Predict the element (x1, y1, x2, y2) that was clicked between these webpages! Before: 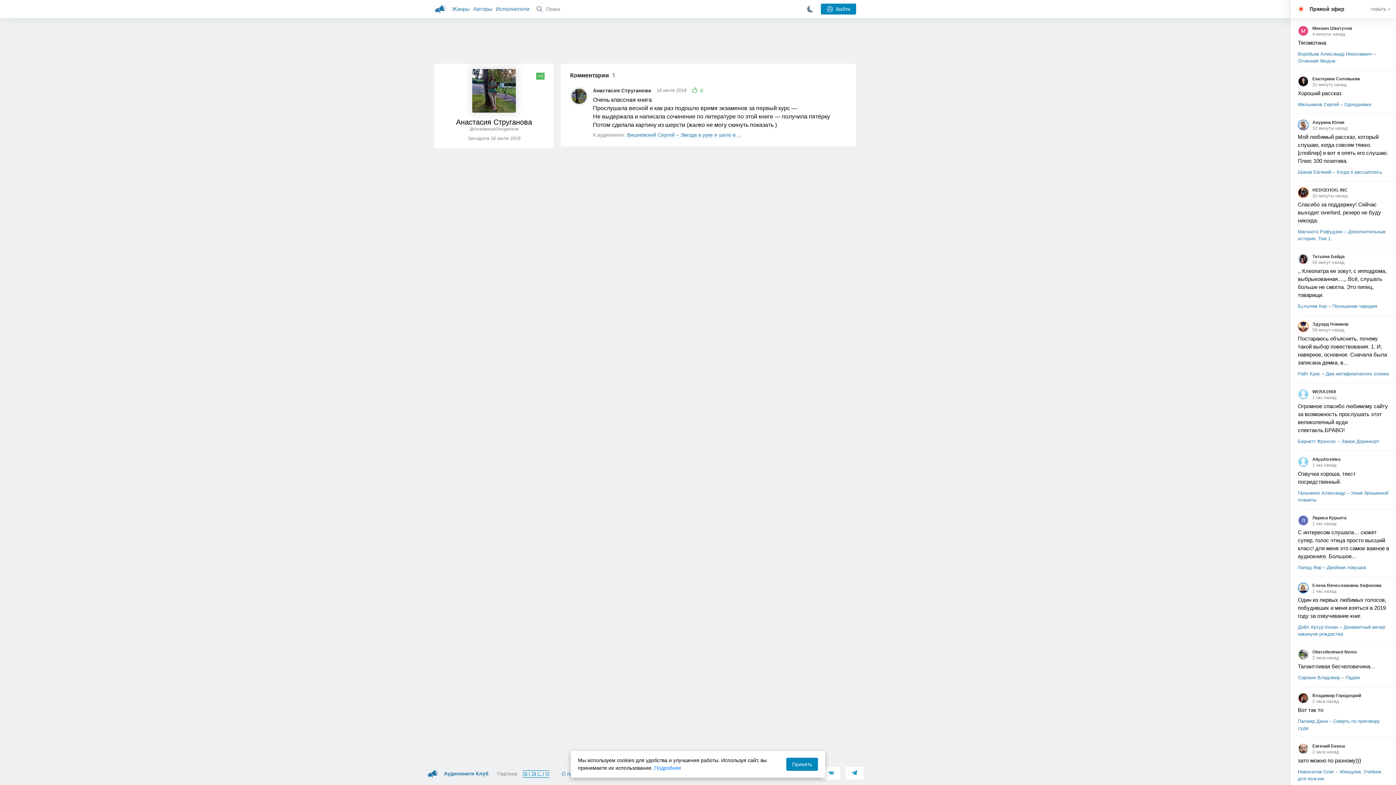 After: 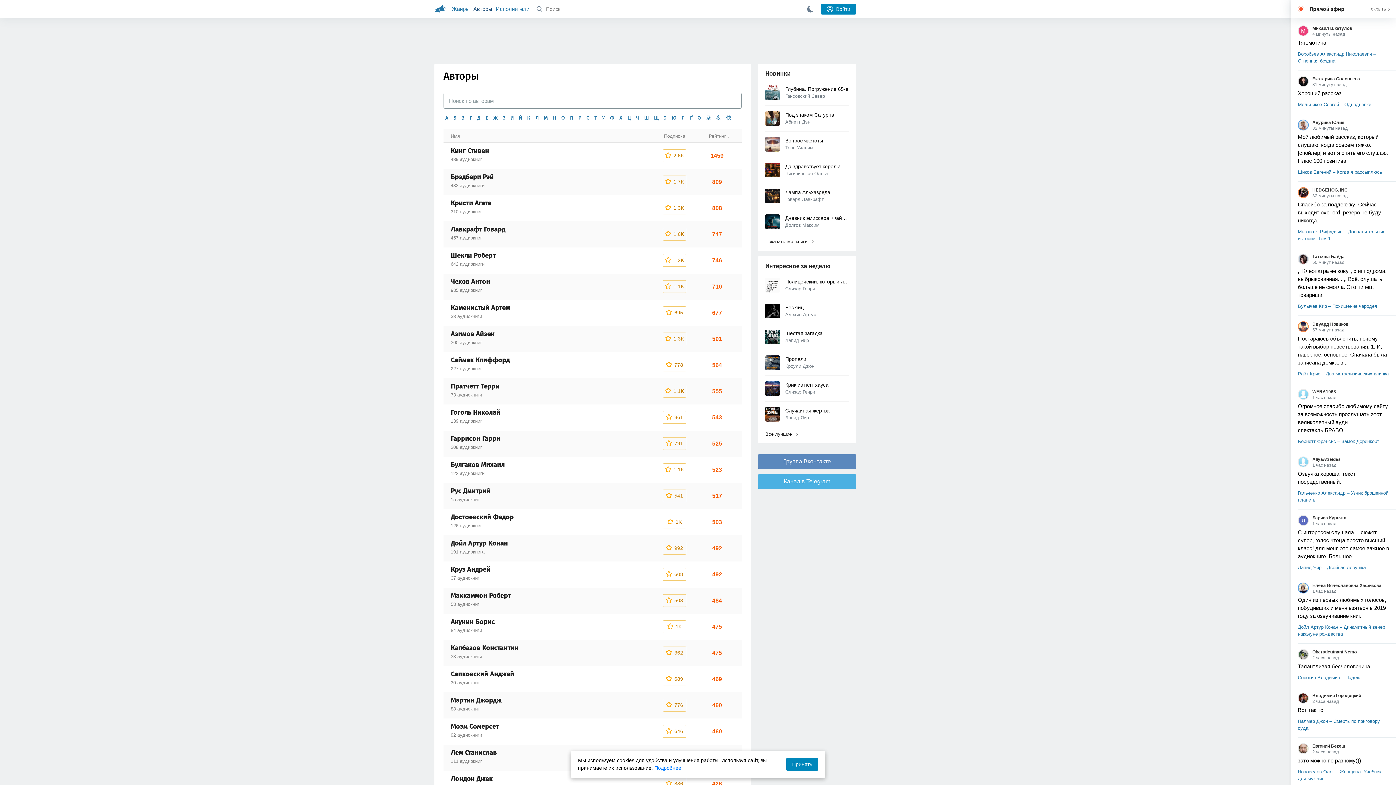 Action: bbox: (473, 0, 492, 18) label: Авторы